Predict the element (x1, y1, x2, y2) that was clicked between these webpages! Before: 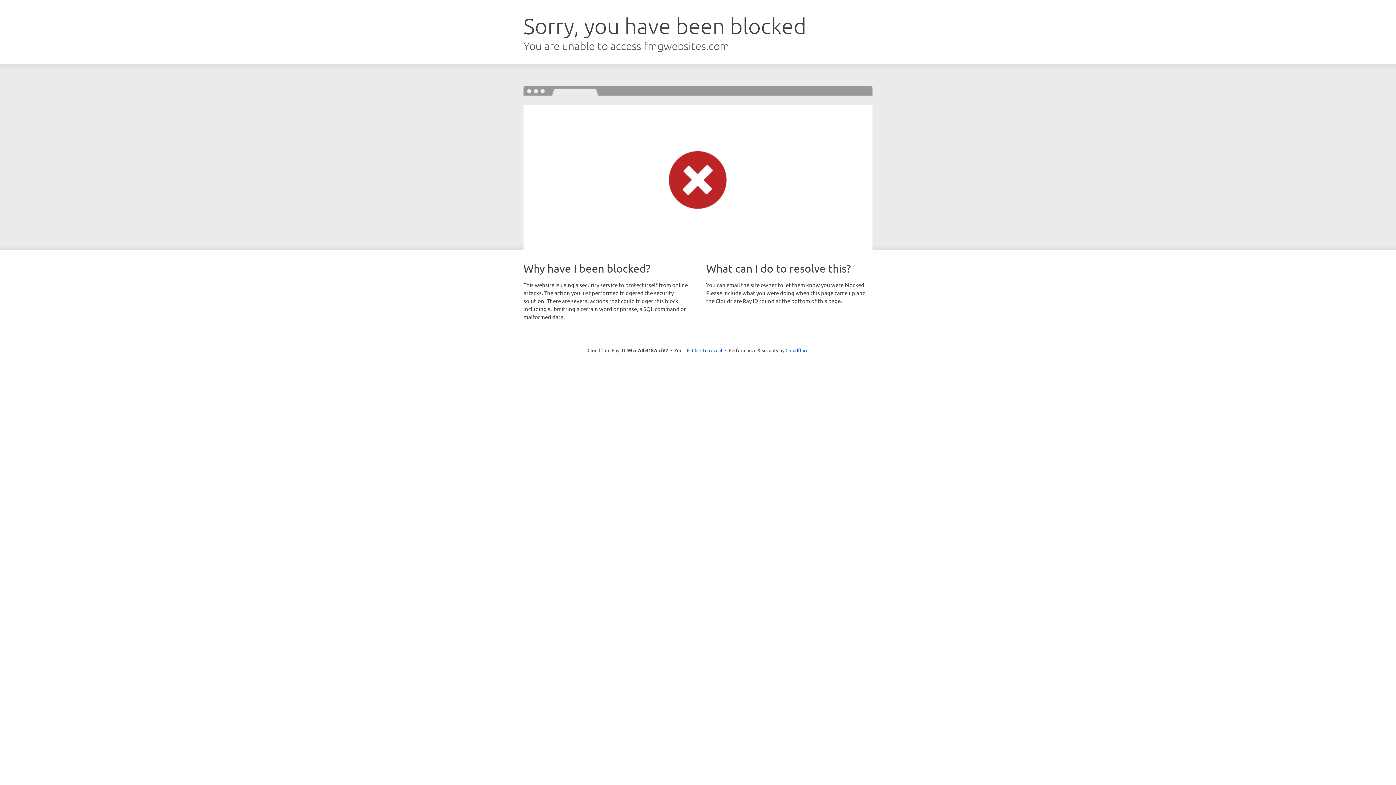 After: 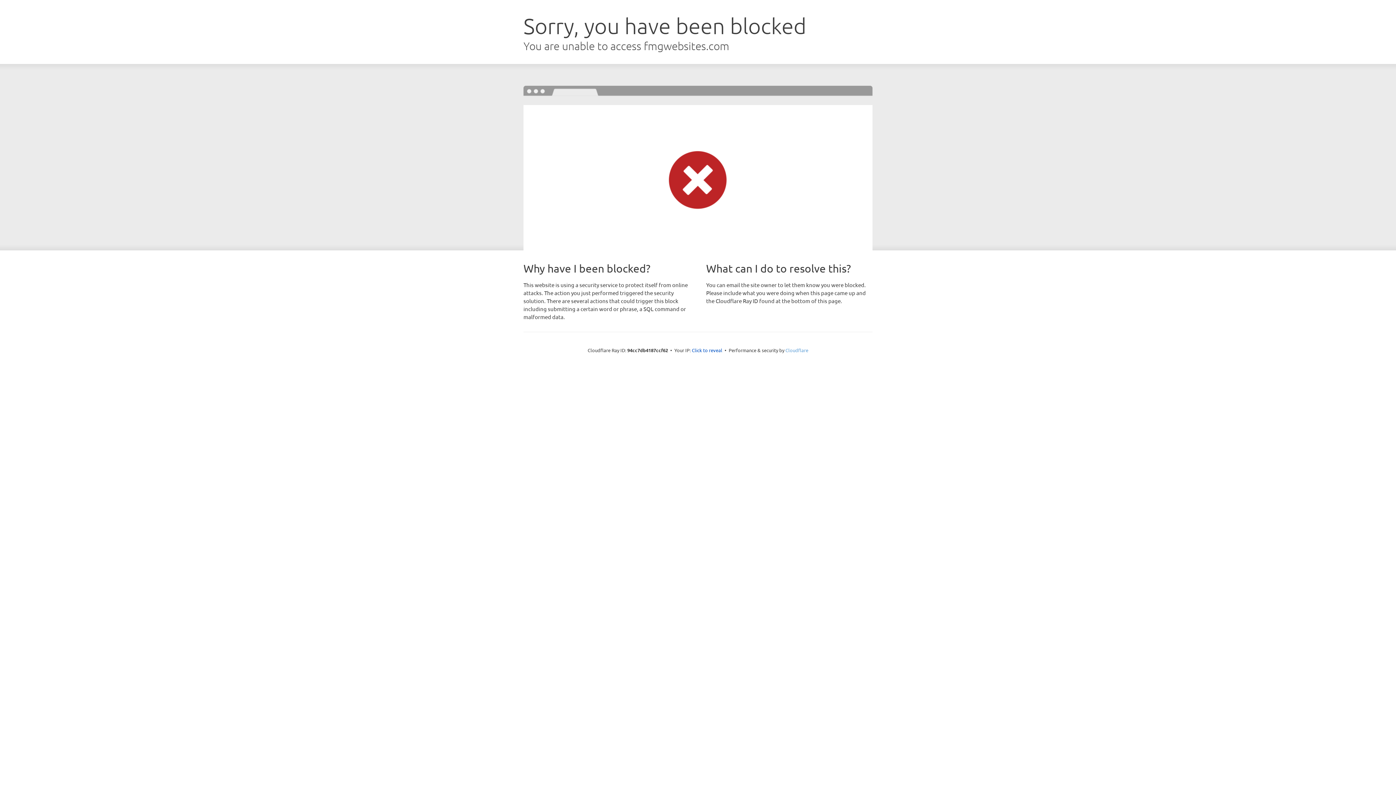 Action: label: Cloudflare bbox: (785, 347, 808, 353)